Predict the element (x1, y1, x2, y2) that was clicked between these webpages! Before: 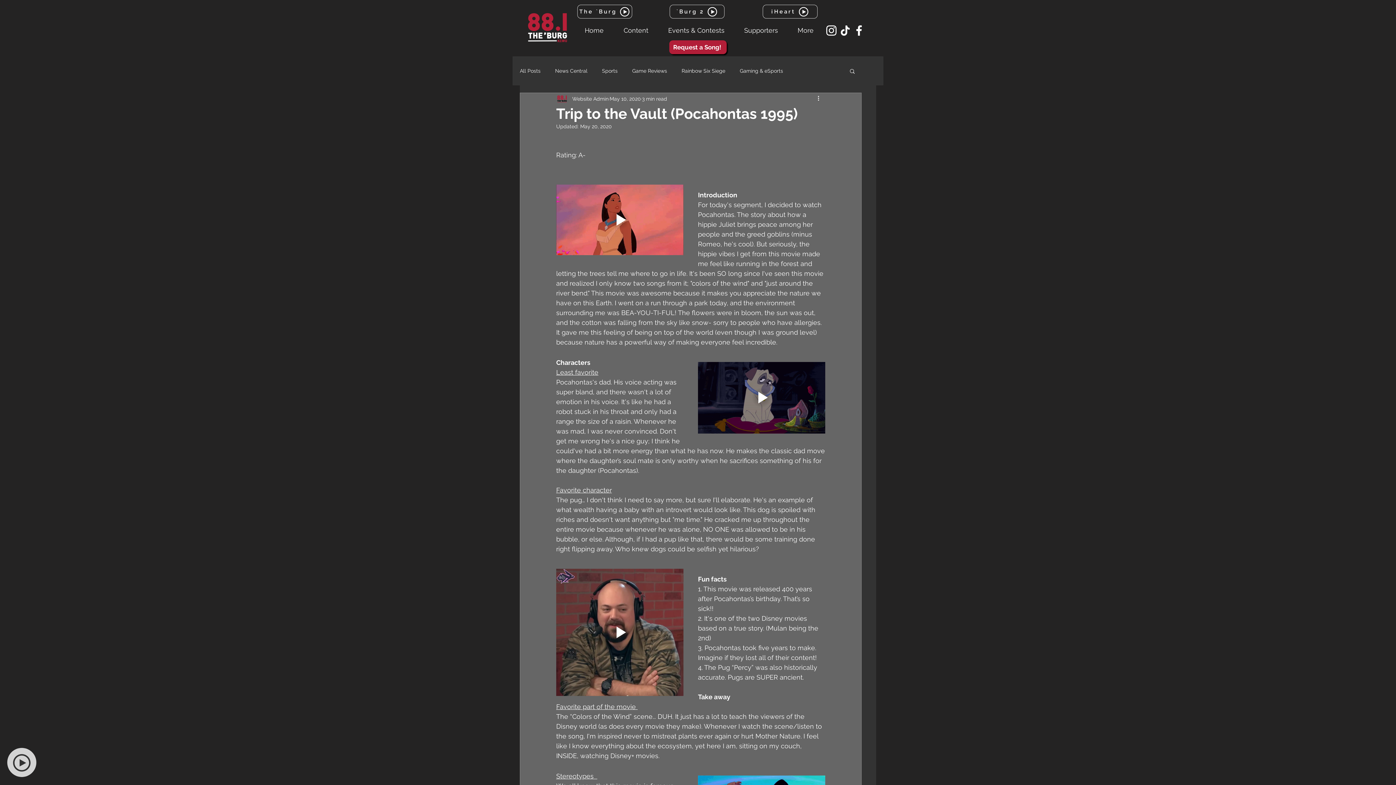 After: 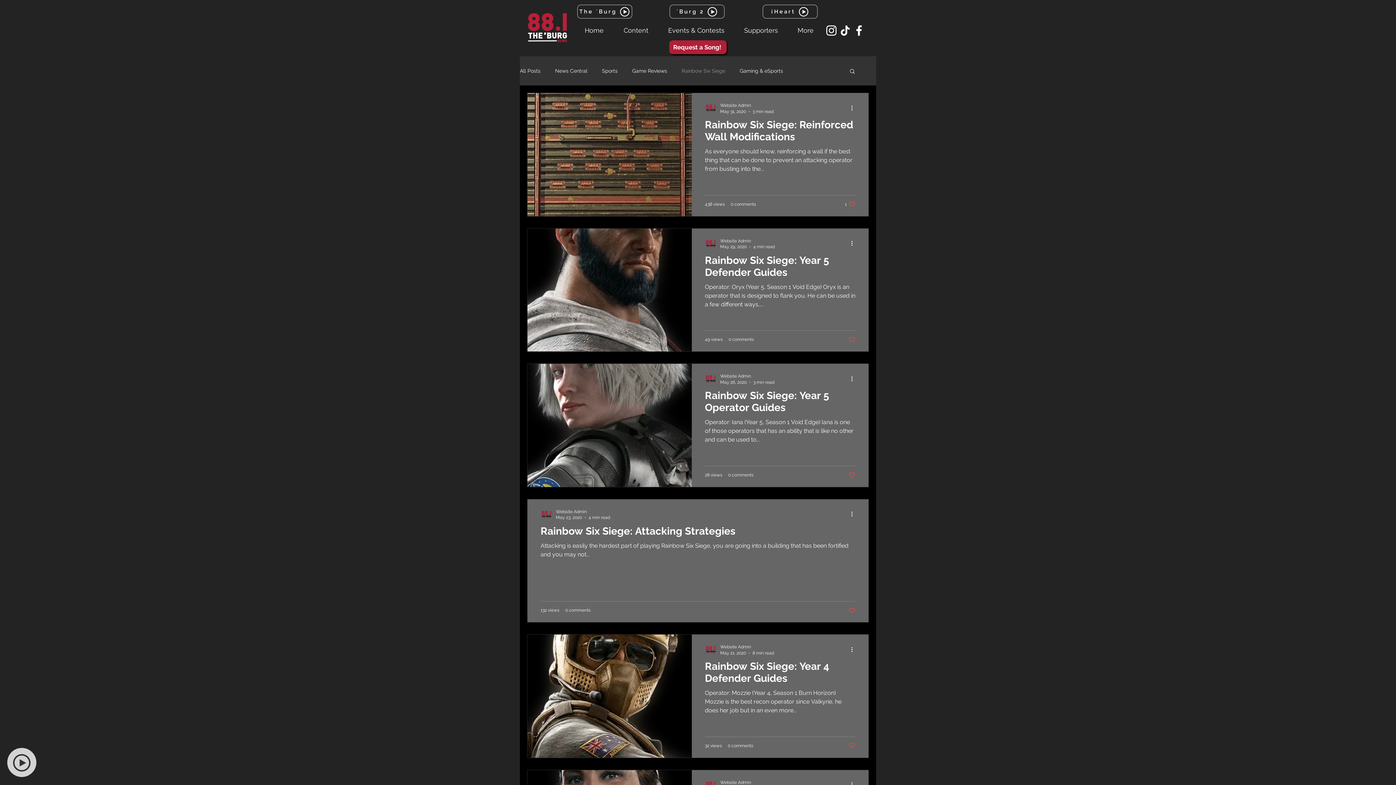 Action: bbox: (681, 67, 725, 74) label: Rainbow Six Siege